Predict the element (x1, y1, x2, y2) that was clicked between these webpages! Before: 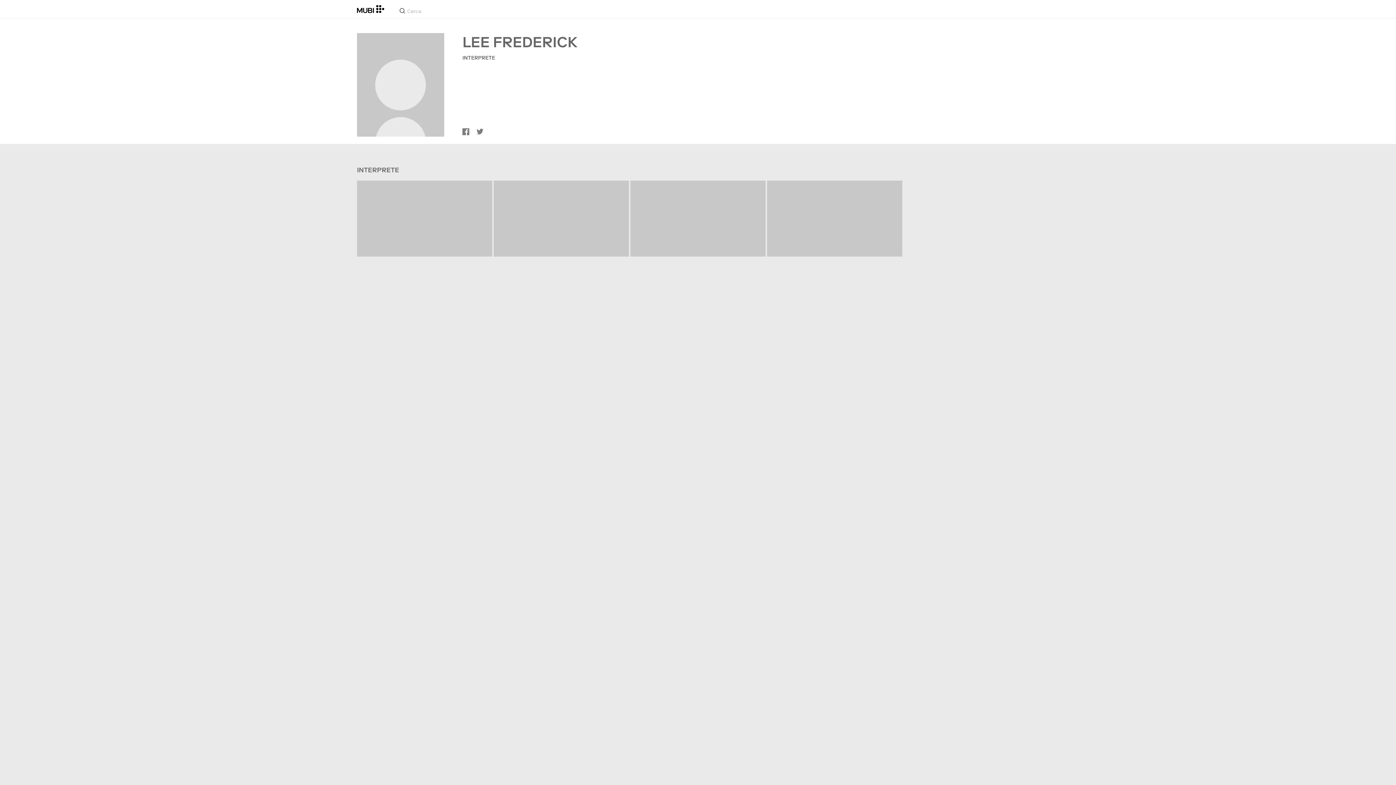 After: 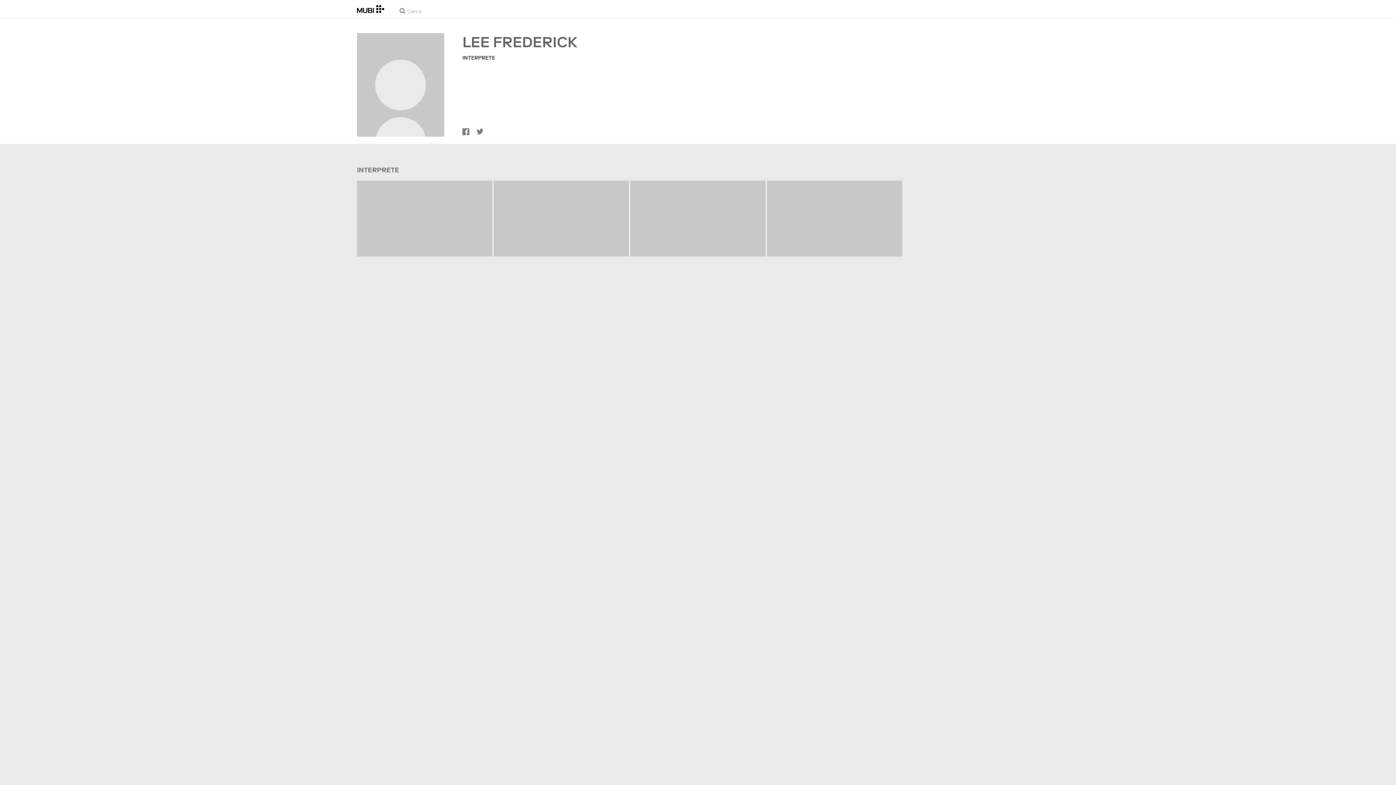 Action: label: INTERPRETE bbox: (462, 54, 495, 61)